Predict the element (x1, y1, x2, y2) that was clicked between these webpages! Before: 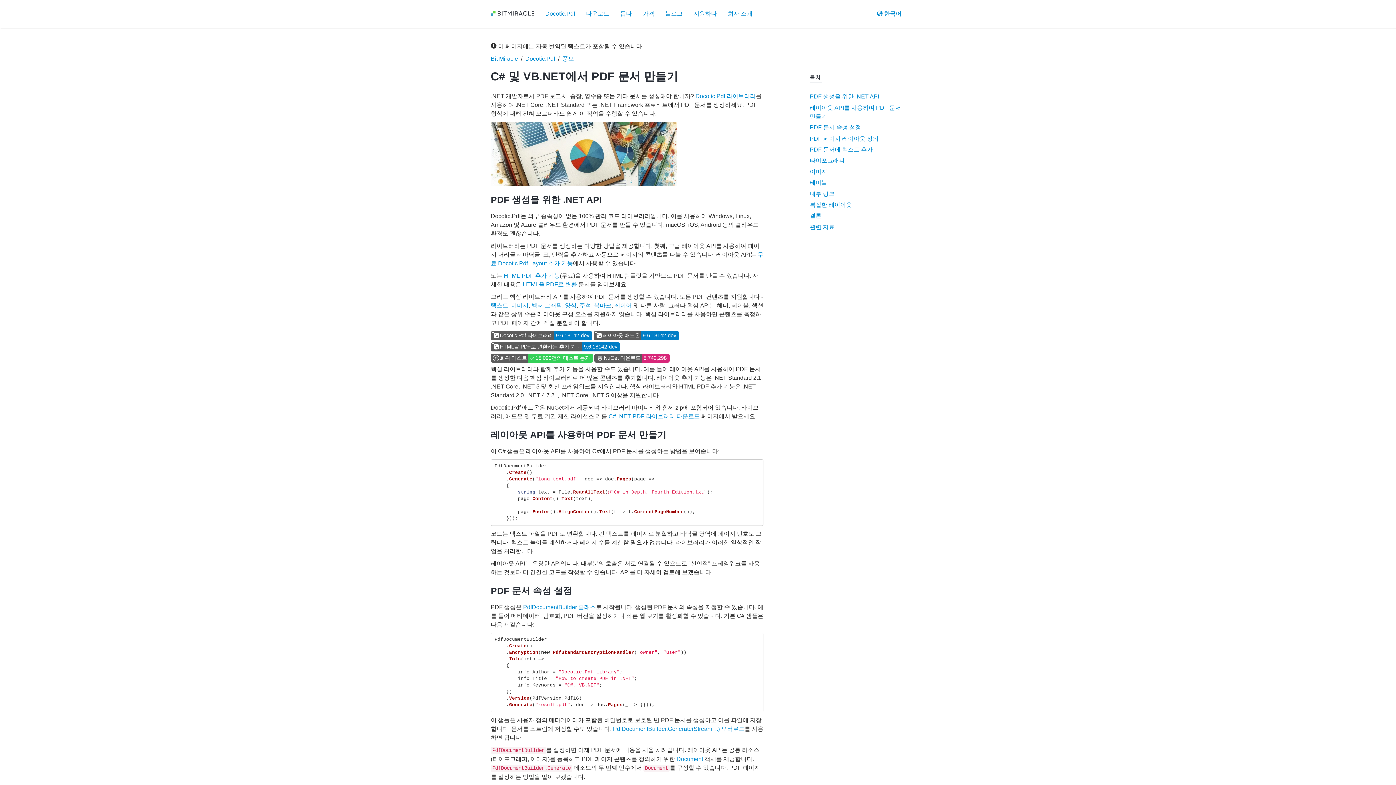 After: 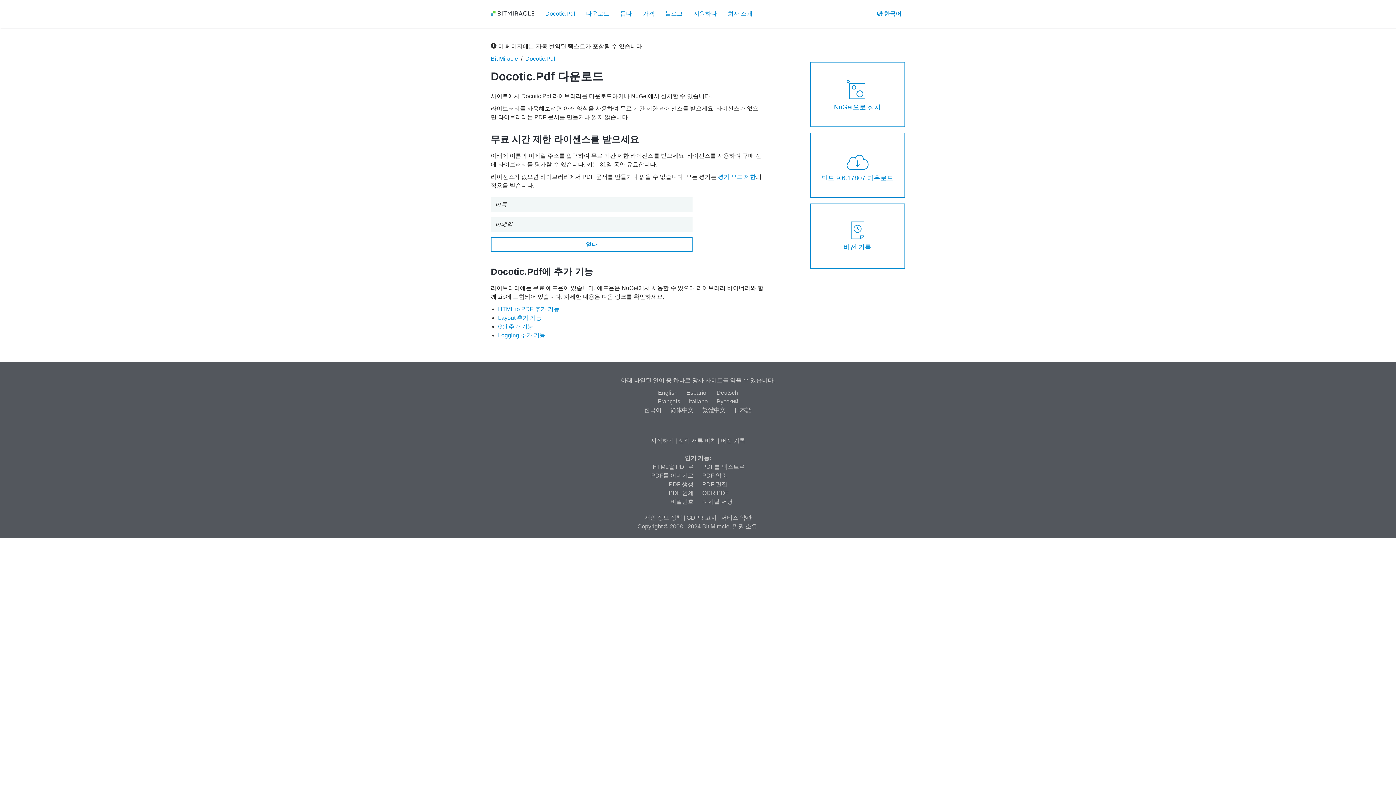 Action: label: C# .NET PDF 라이브러리 다운로드 bbox: (608, 413, 700, 419)